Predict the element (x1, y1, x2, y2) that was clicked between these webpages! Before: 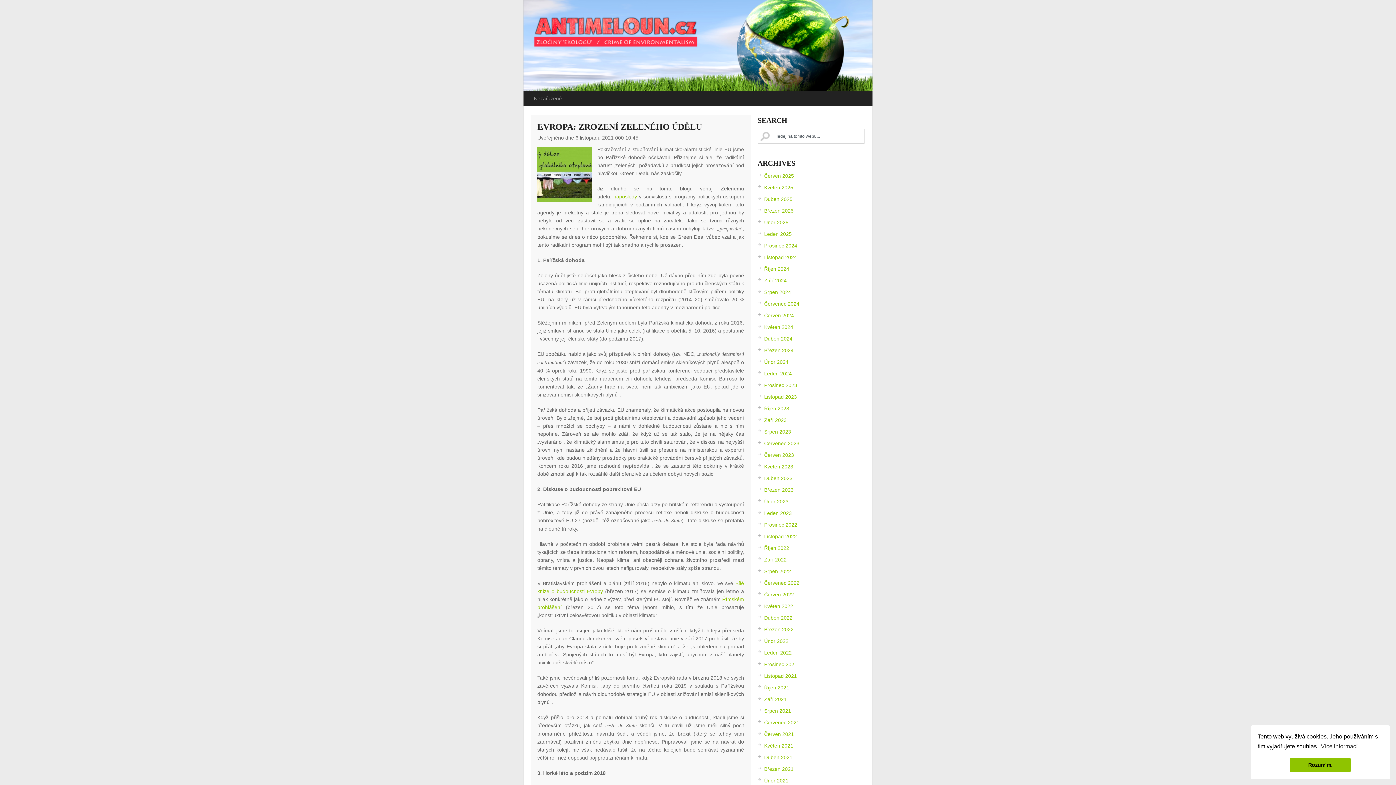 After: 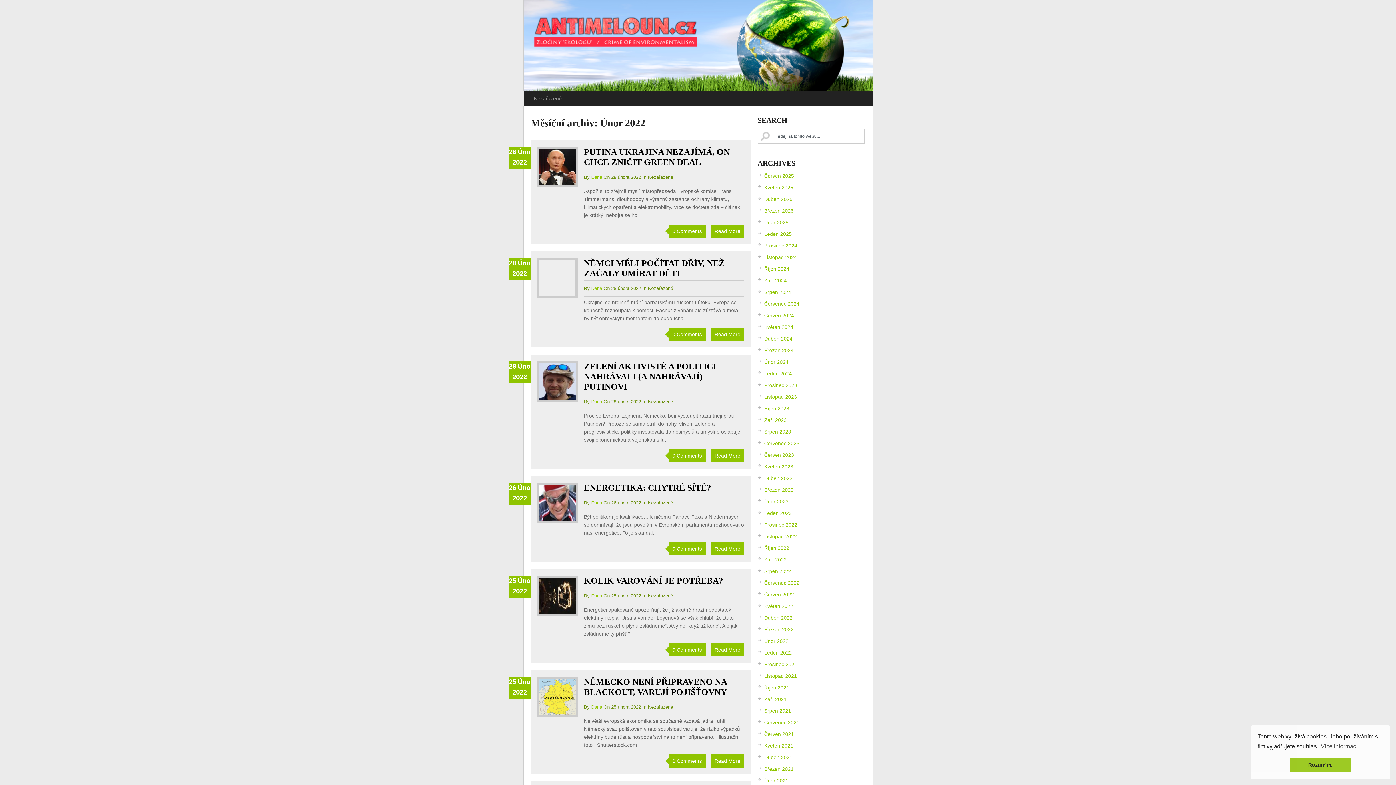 Action: label: Únor 2022 bbox: (764, 638, 788, 644)